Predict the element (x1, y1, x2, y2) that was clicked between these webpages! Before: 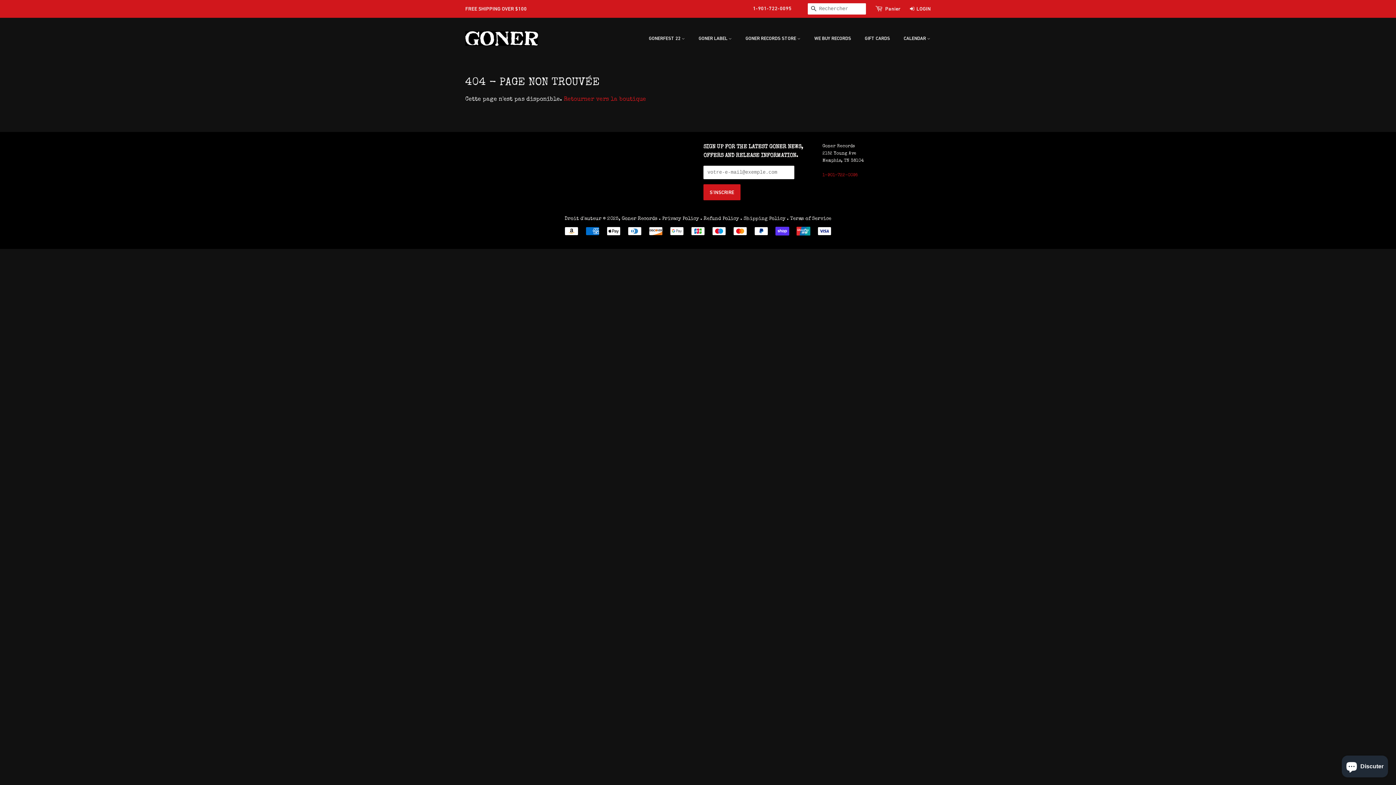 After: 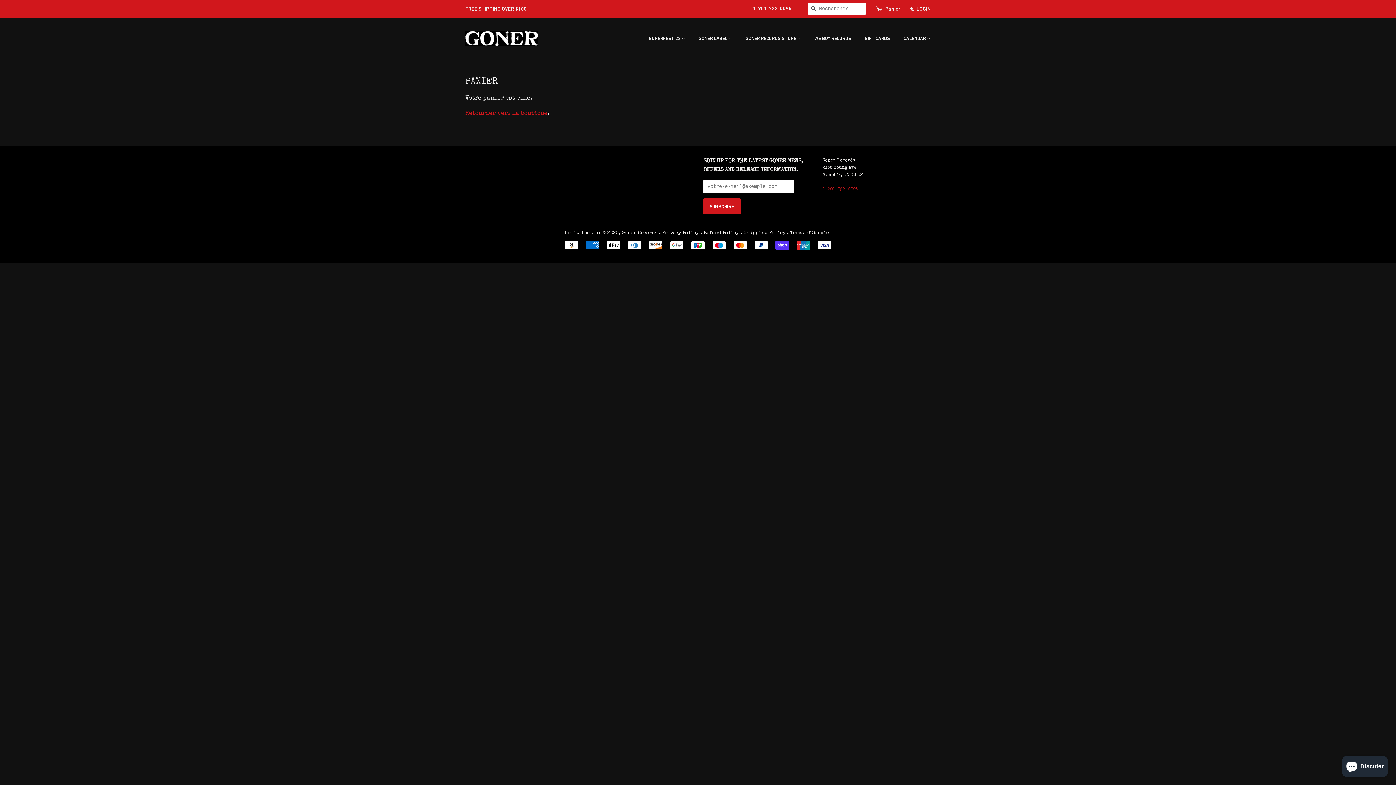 Action: bbox: (885, 4, 900, 13) label: Panier